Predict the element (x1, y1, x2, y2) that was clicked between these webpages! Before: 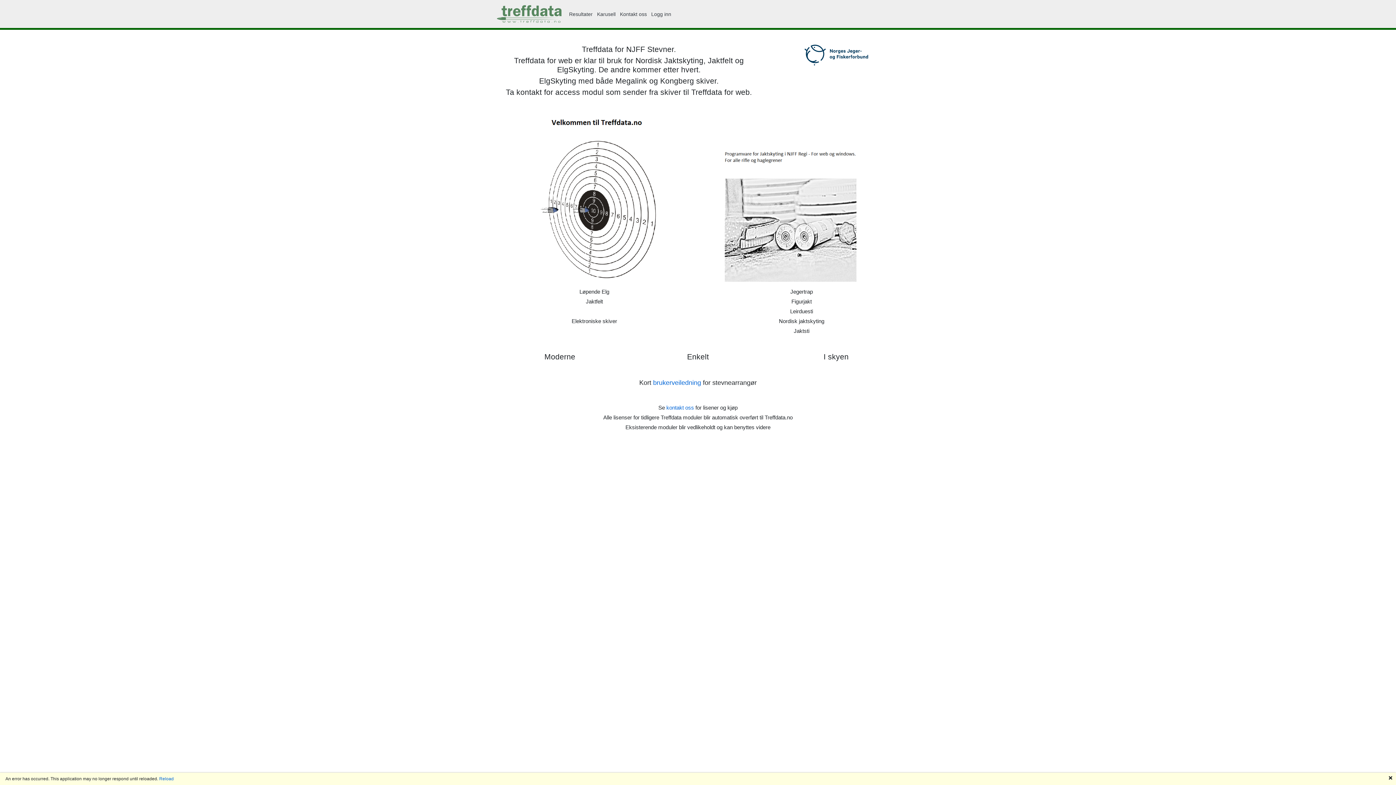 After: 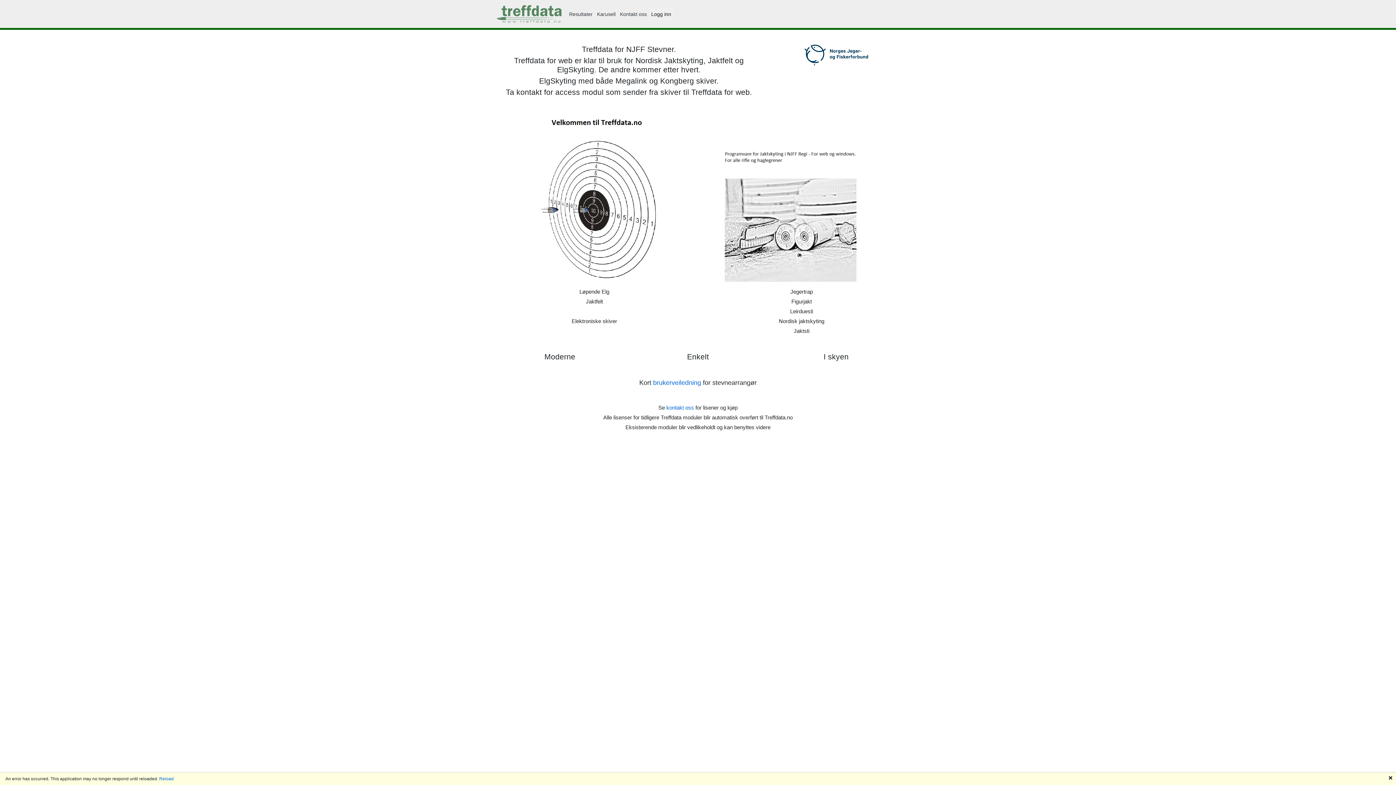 Action: label: Logg inn bbox: (649, 7, 673, 20)